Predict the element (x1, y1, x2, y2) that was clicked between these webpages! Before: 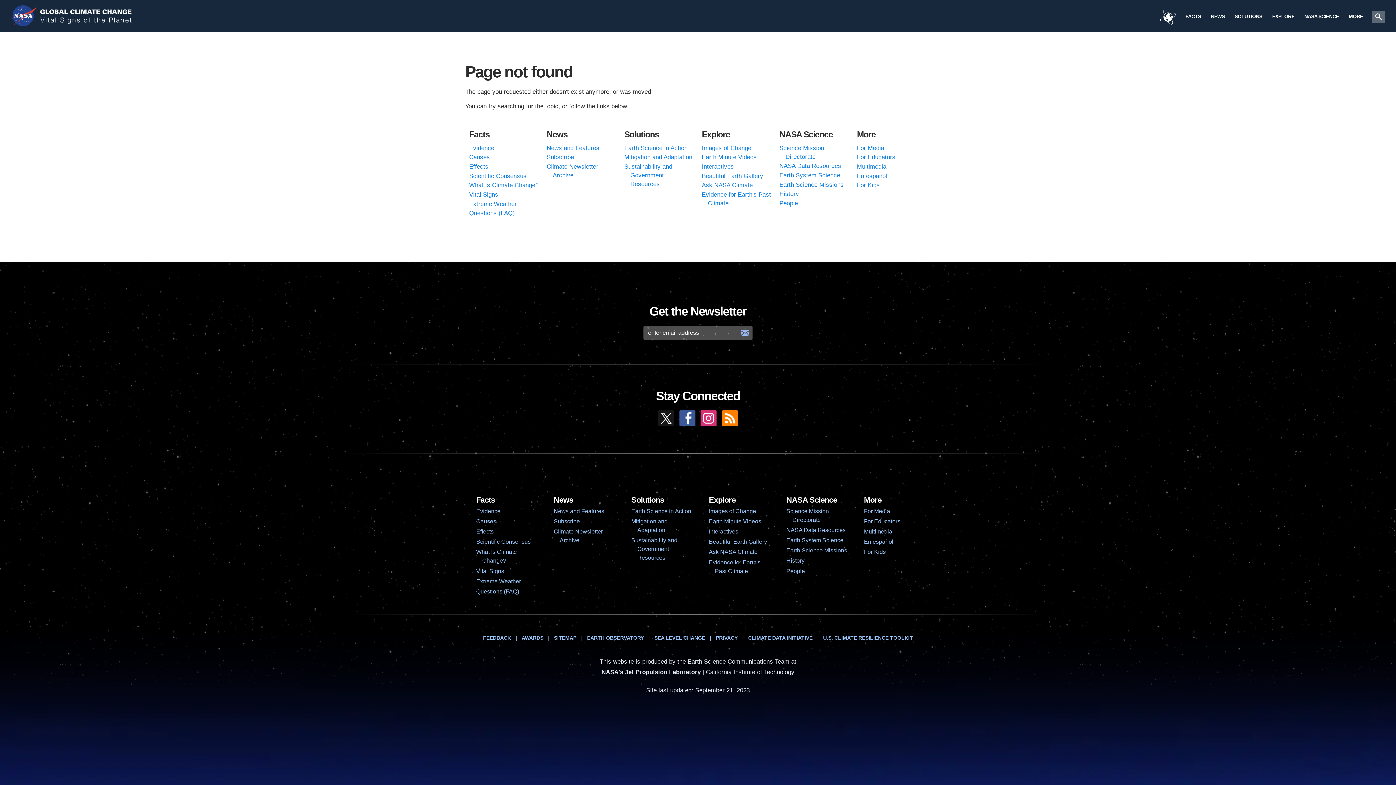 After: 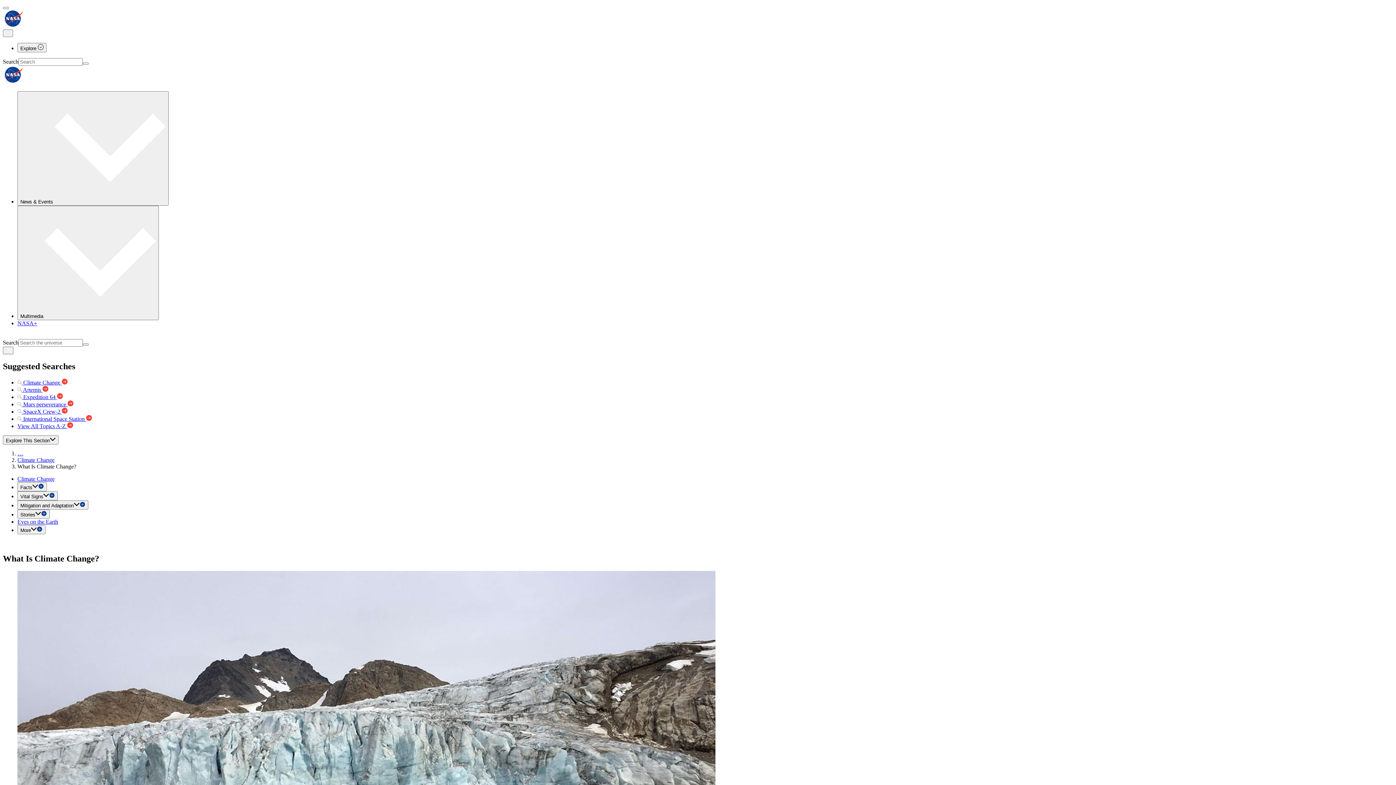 Action: label: What Is Climate Change? bbox: (469, 181, 539, 189)